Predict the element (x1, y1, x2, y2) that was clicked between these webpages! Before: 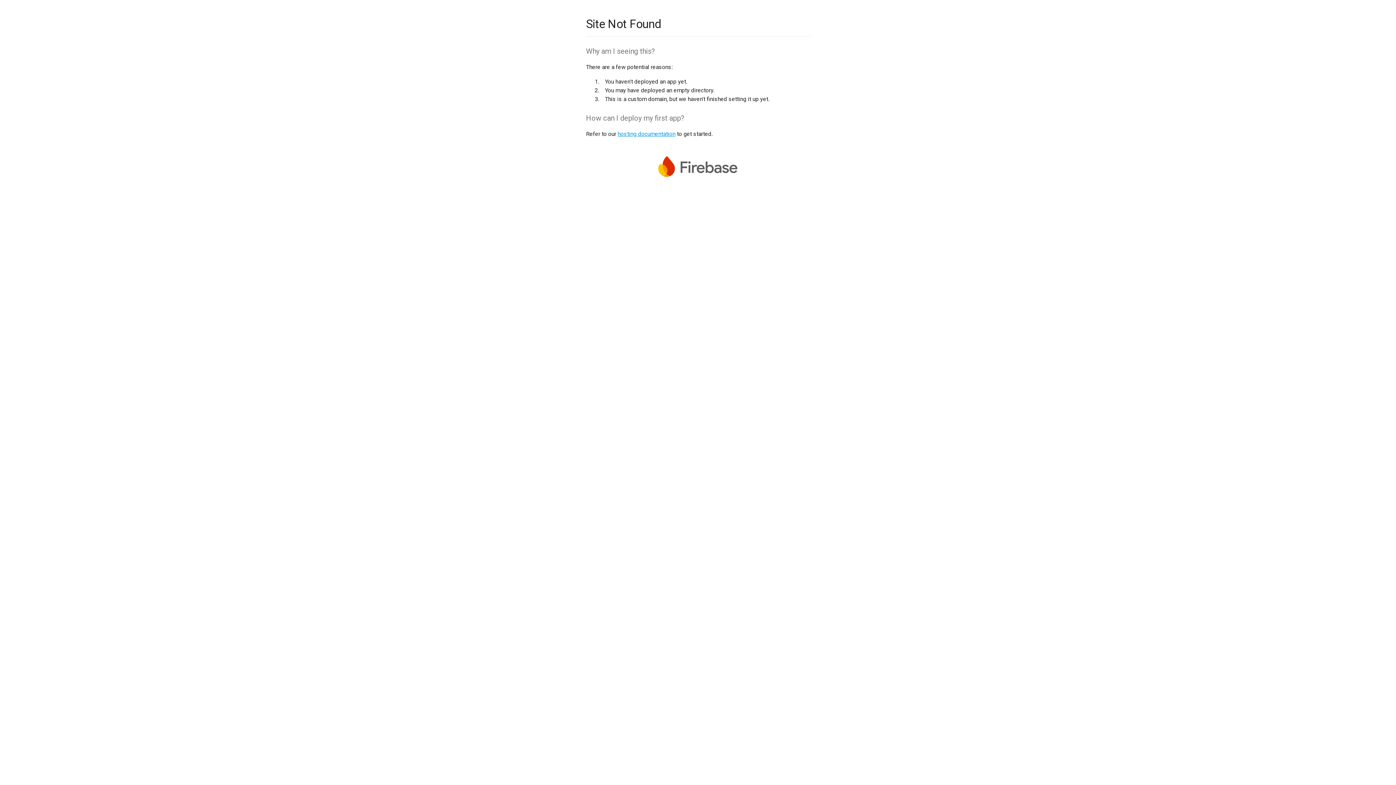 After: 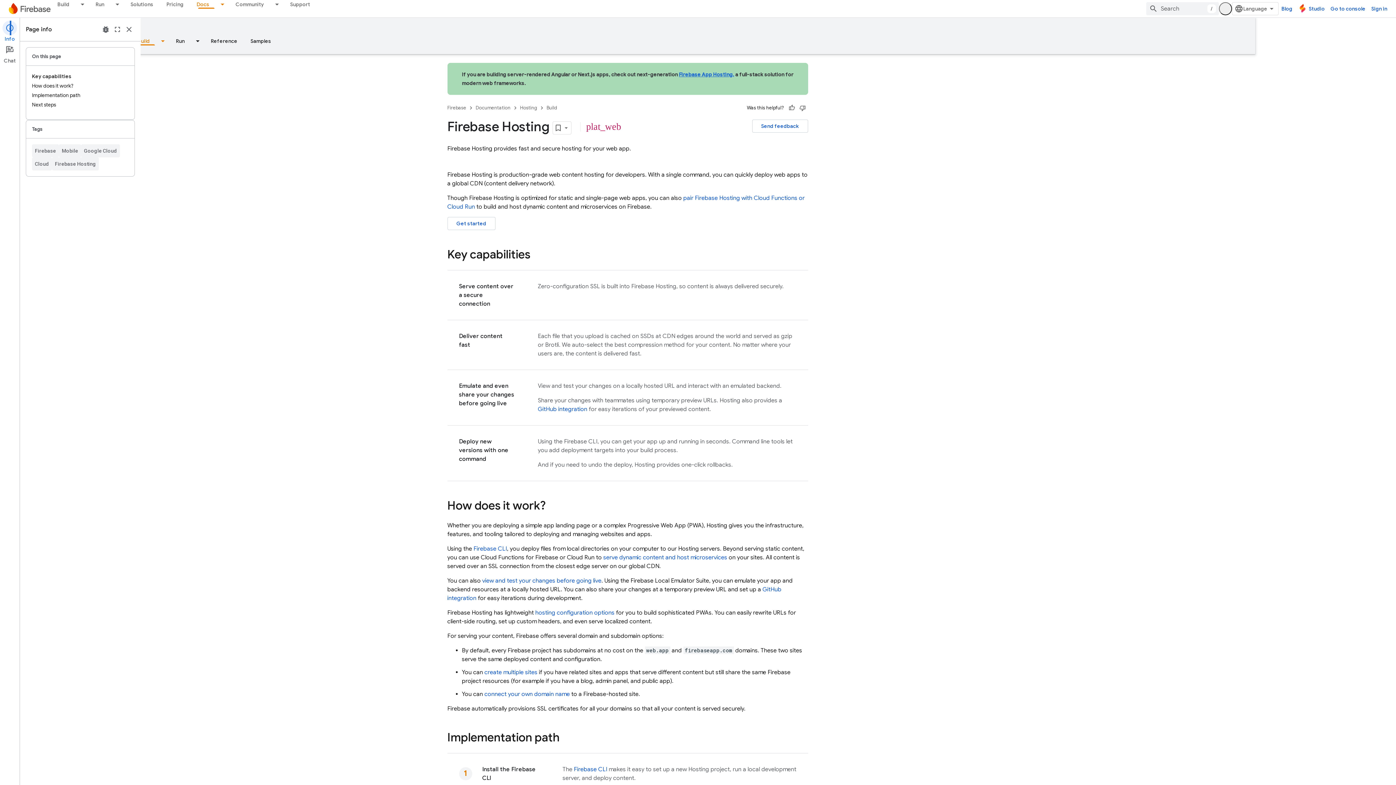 Action: bbox: (617, 130, 675, 137) label: hosting documentation